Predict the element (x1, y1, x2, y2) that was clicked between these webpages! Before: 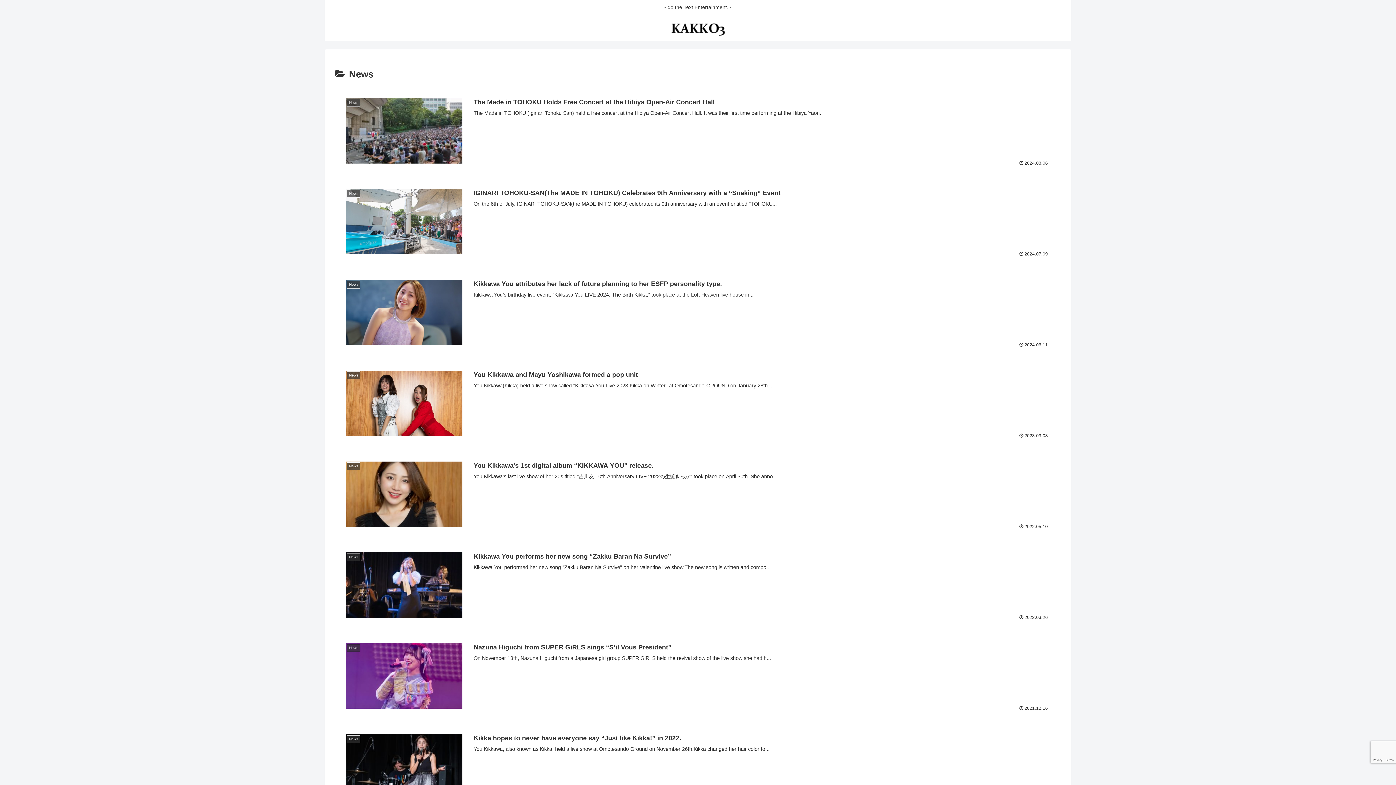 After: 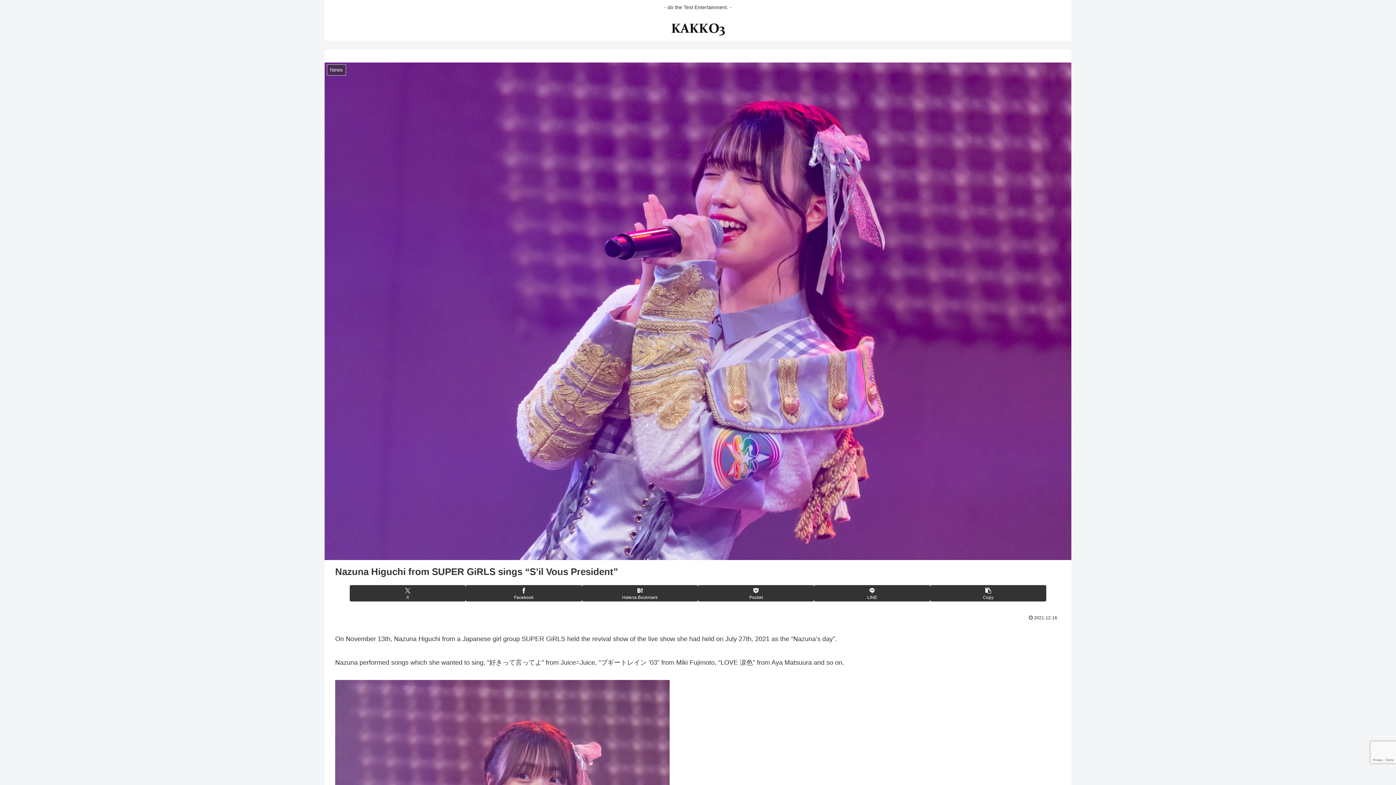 Action: bbox: (335, 631, 1061, 722) label: News
Nazuna Higuchi from SUPER GiRLS sings “S’il Vous President”
On November 13th, Nazuna Higuchi from a Japanese girl group SUPER GiRLS held the revival show of the live show she had h...
2021.12.16